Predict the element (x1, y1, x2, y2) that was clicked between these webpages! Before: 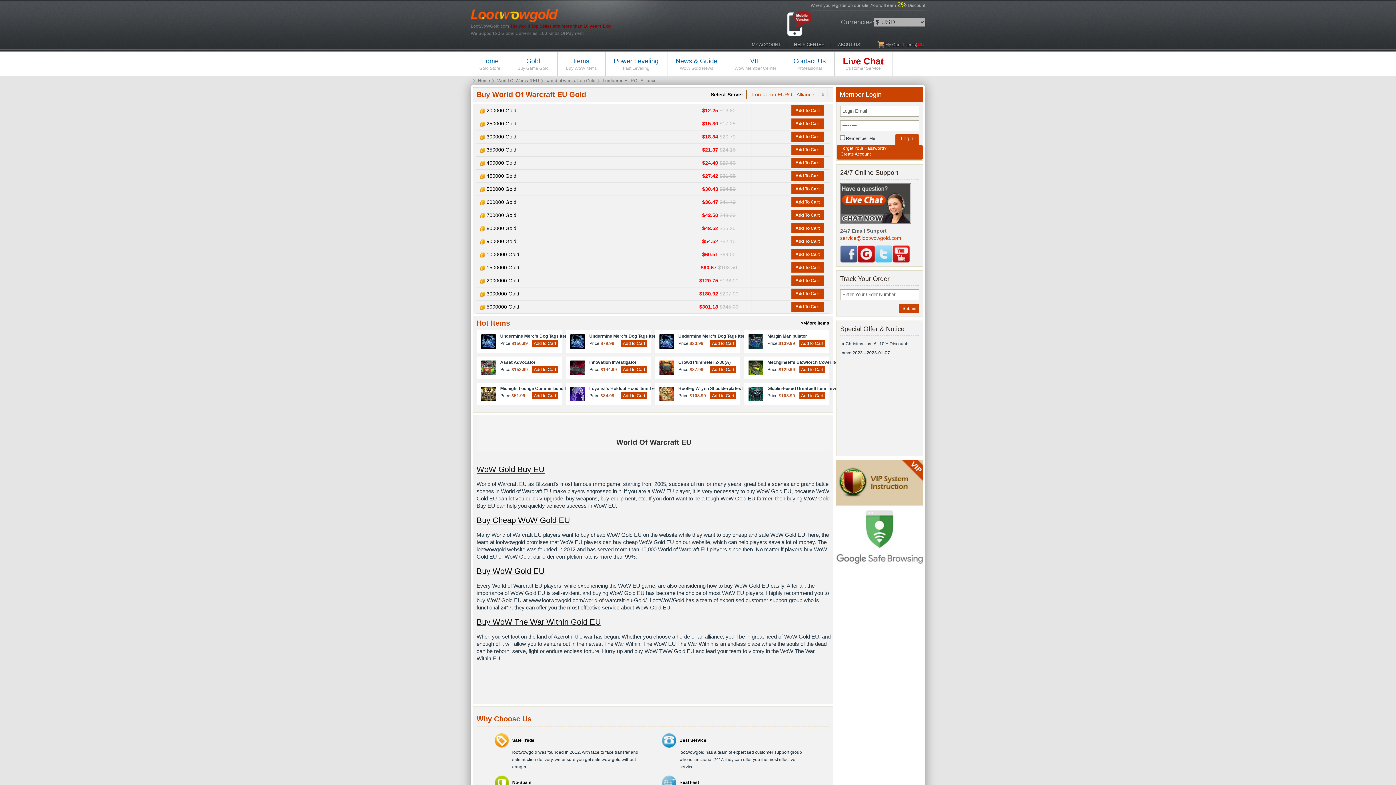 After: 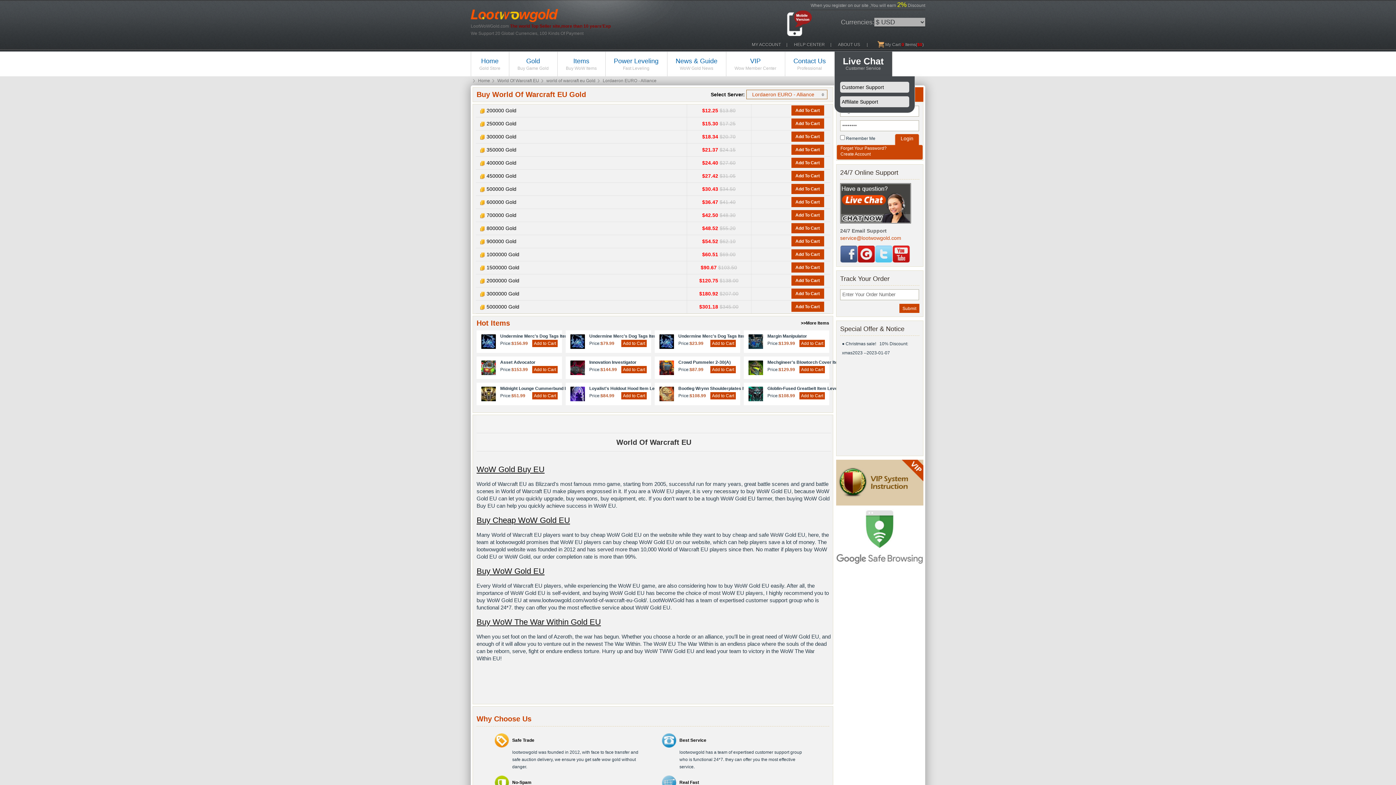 Action: label: Live Chat
Customer Service bbox: (834, 51, 892, 76)